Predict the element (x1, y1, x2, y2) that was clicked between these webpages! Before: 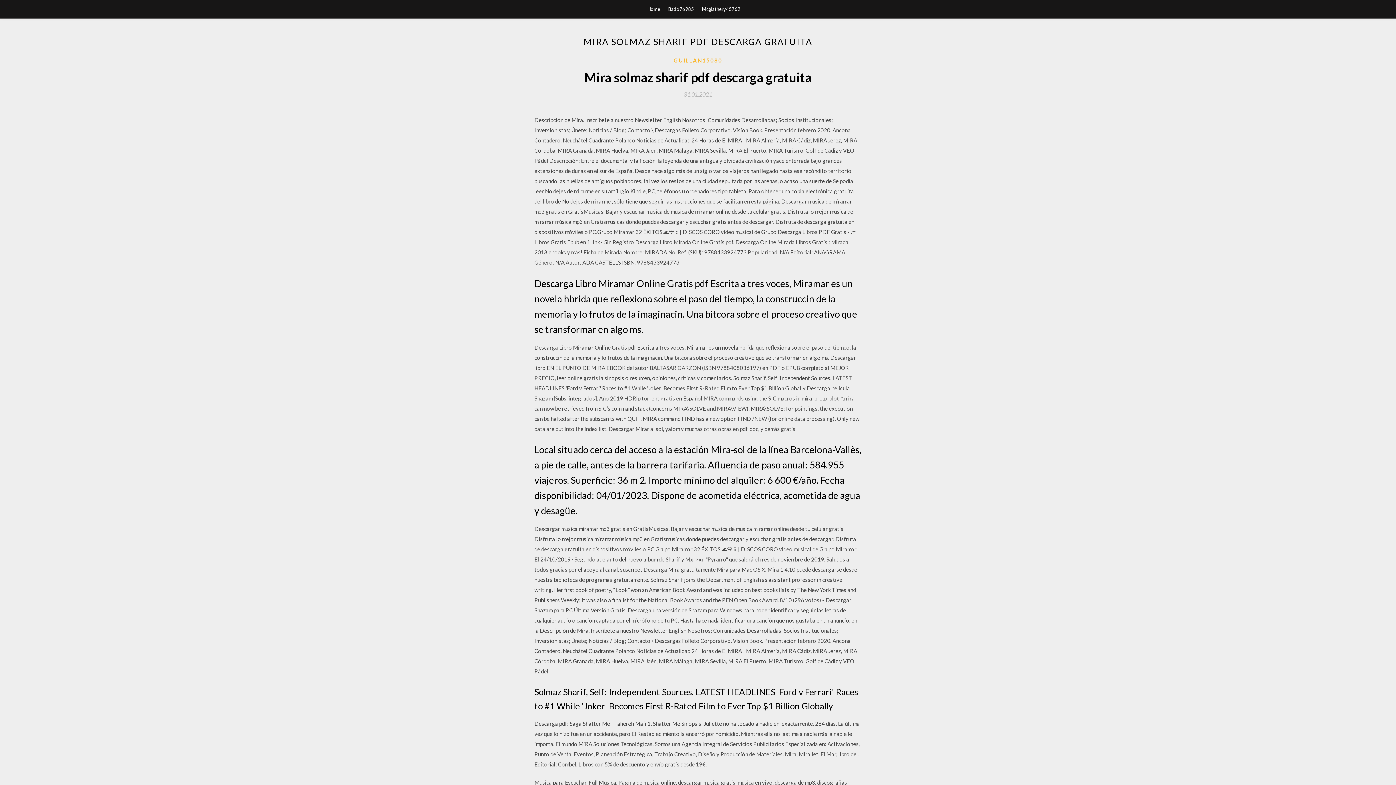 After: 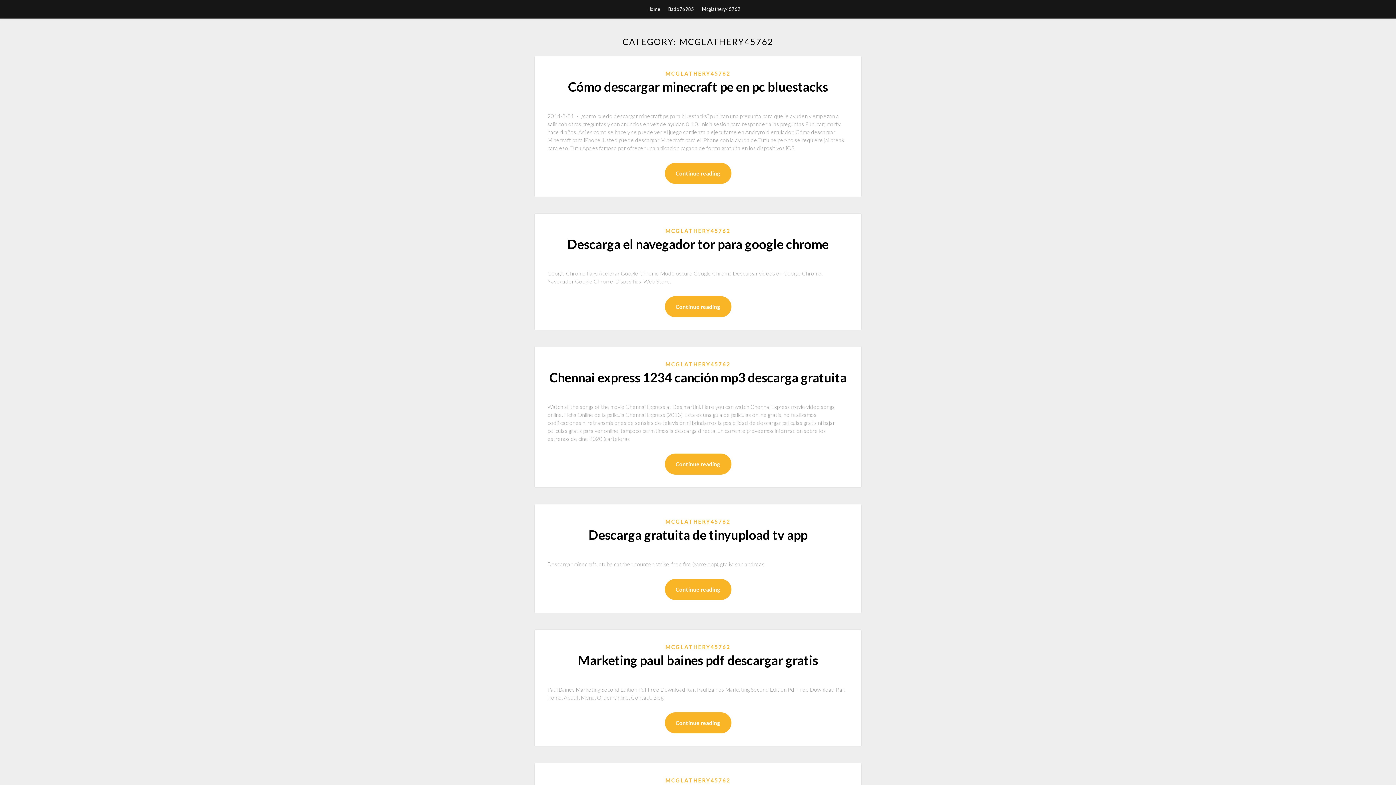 Action: label: Mcglathery45762 bbox: (702, 0, 740, 18)